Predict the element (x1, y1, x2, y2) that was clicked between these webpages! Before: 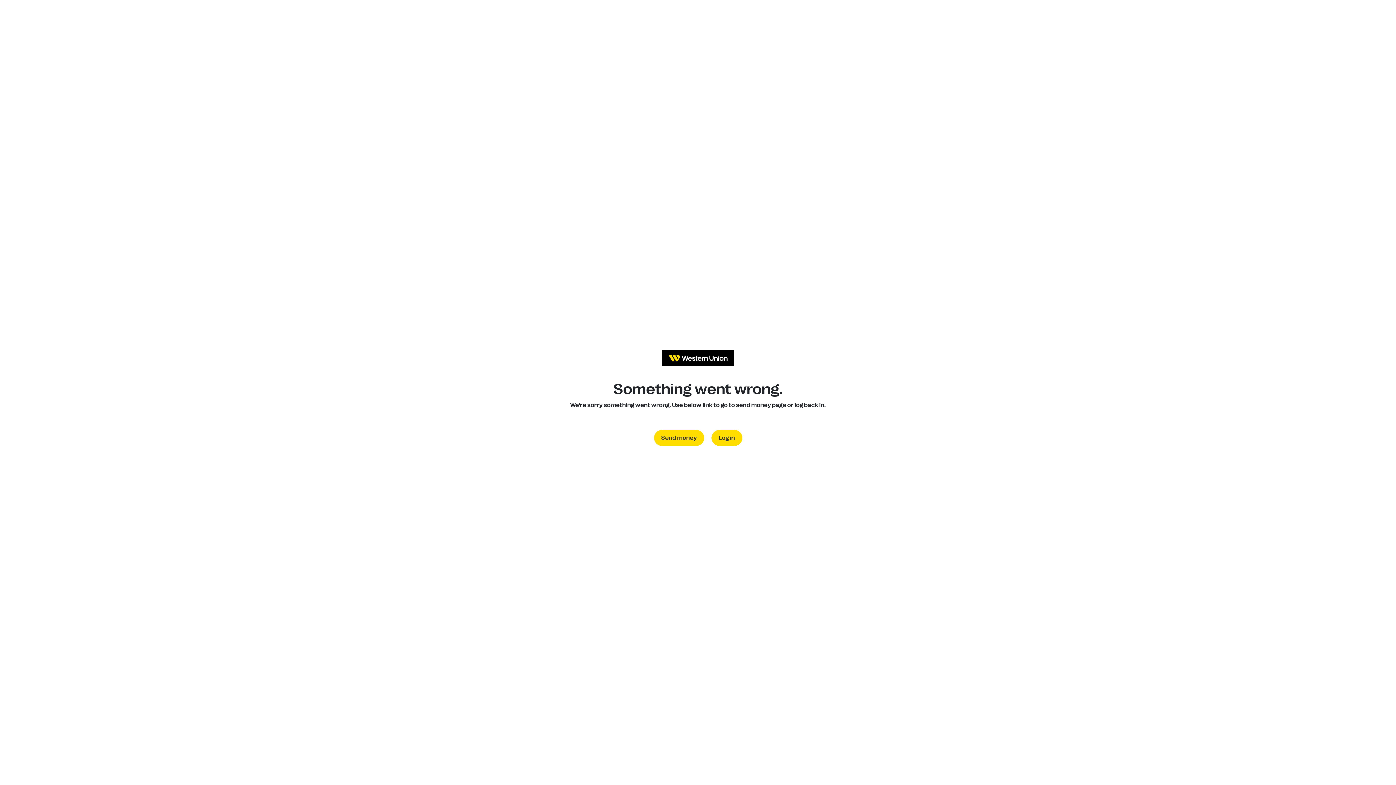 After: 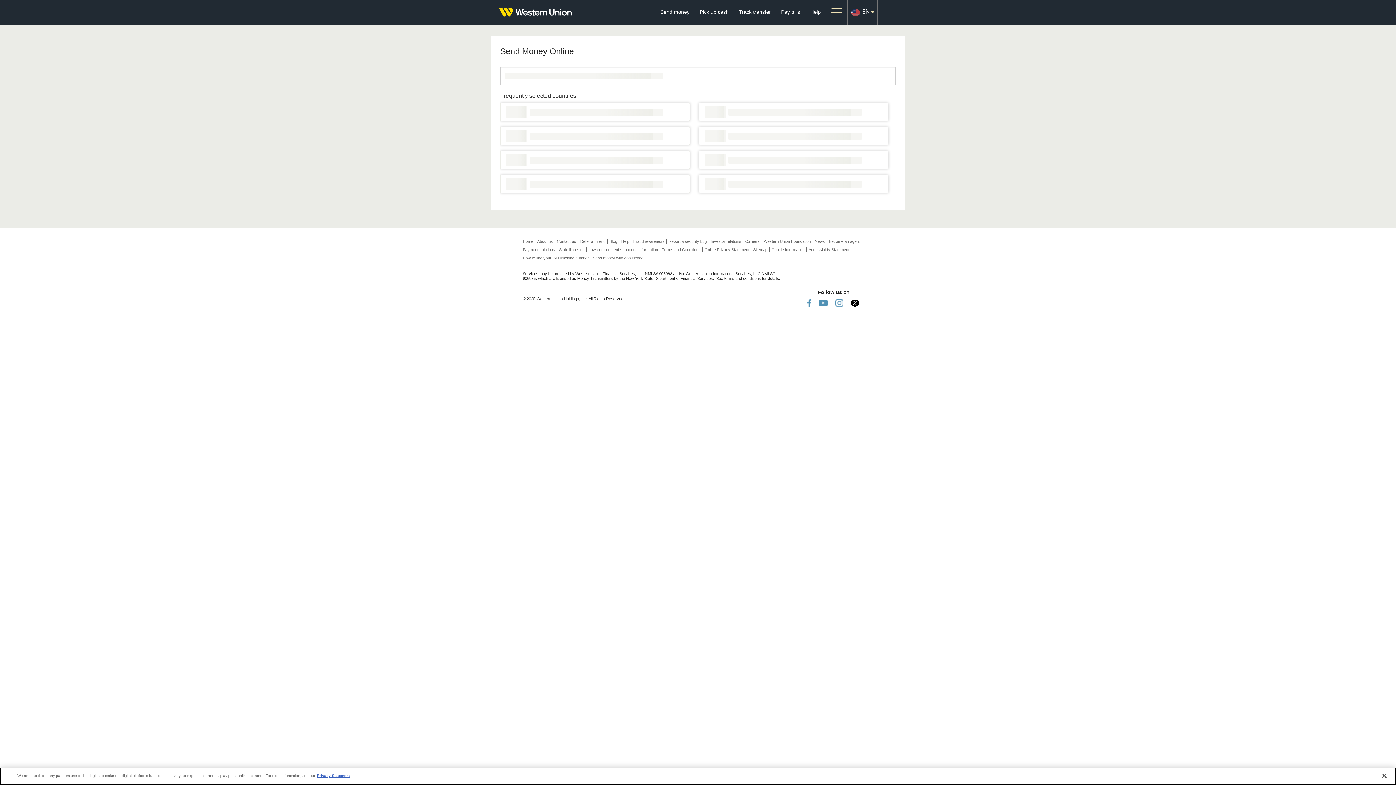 Action: label: Send money bbox: (654, 430, 704, 446)